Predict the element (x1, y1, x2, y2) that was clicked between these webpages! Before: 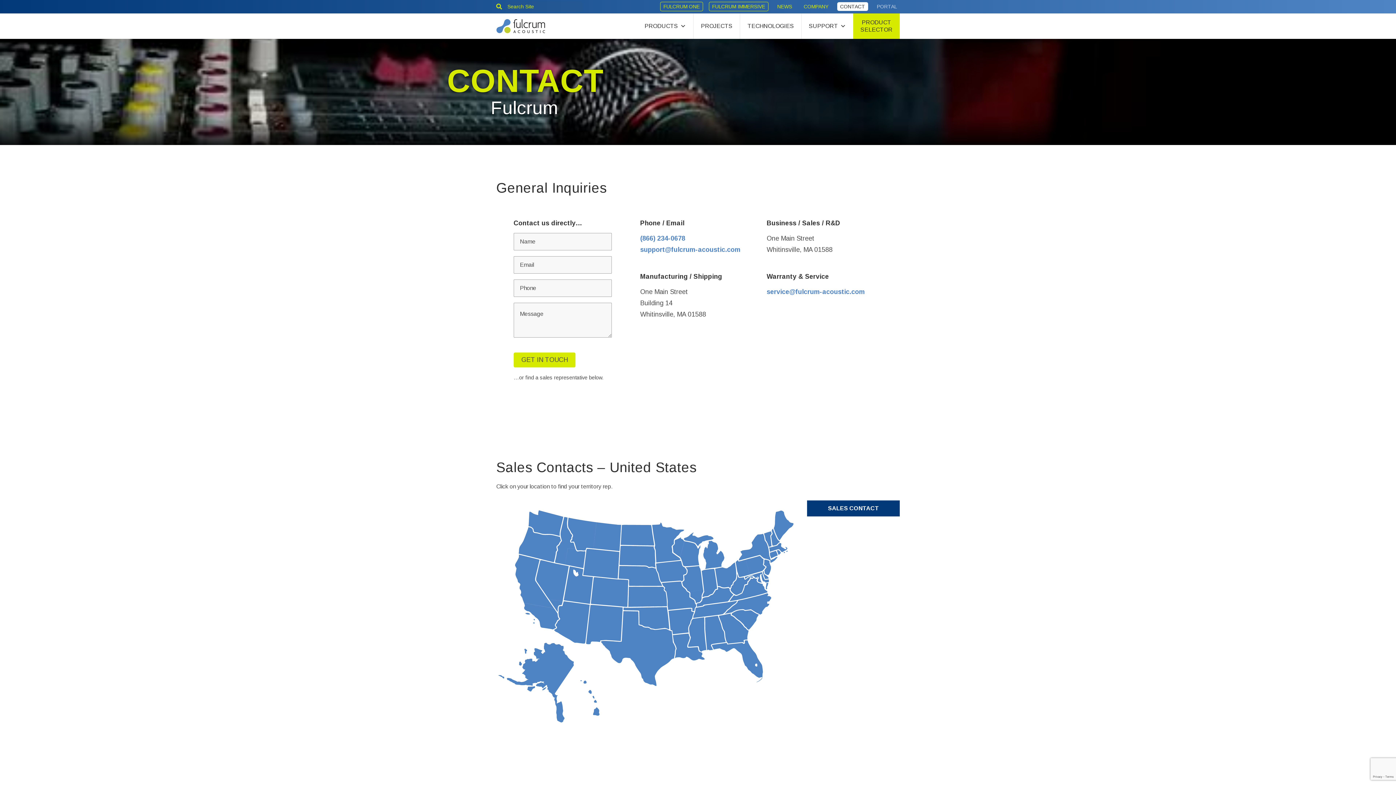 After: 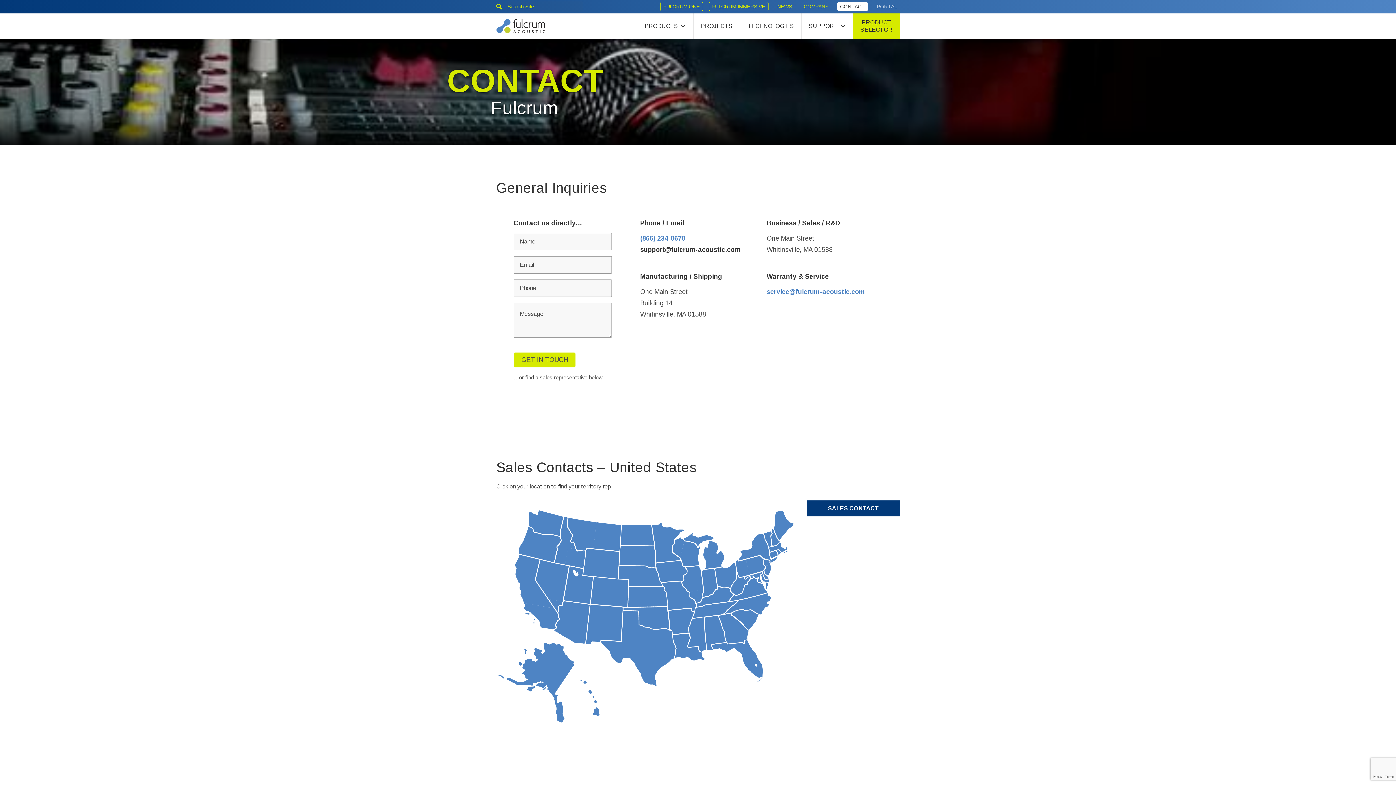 Action: bbox: (640, 246, 740, 253) label: support@fulcrum-acoustic.com